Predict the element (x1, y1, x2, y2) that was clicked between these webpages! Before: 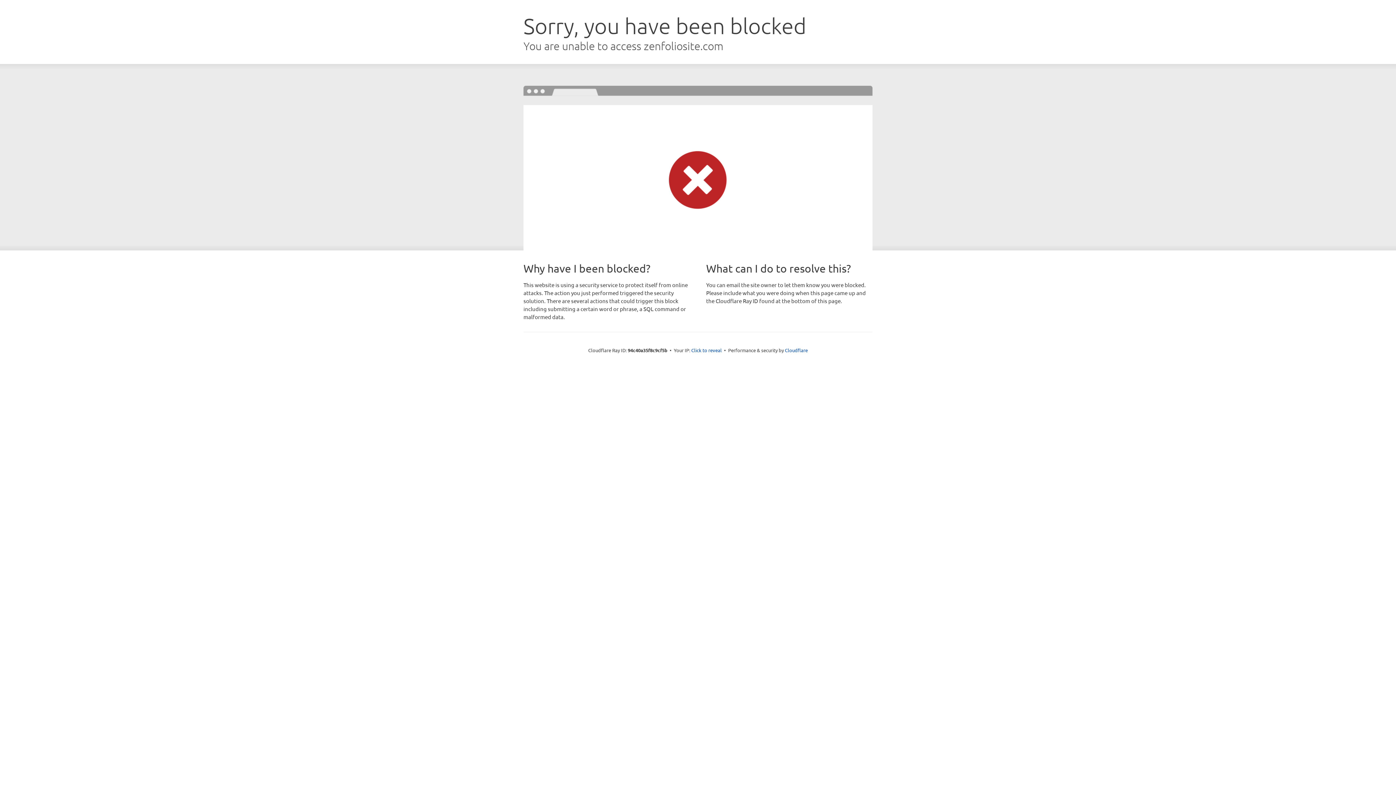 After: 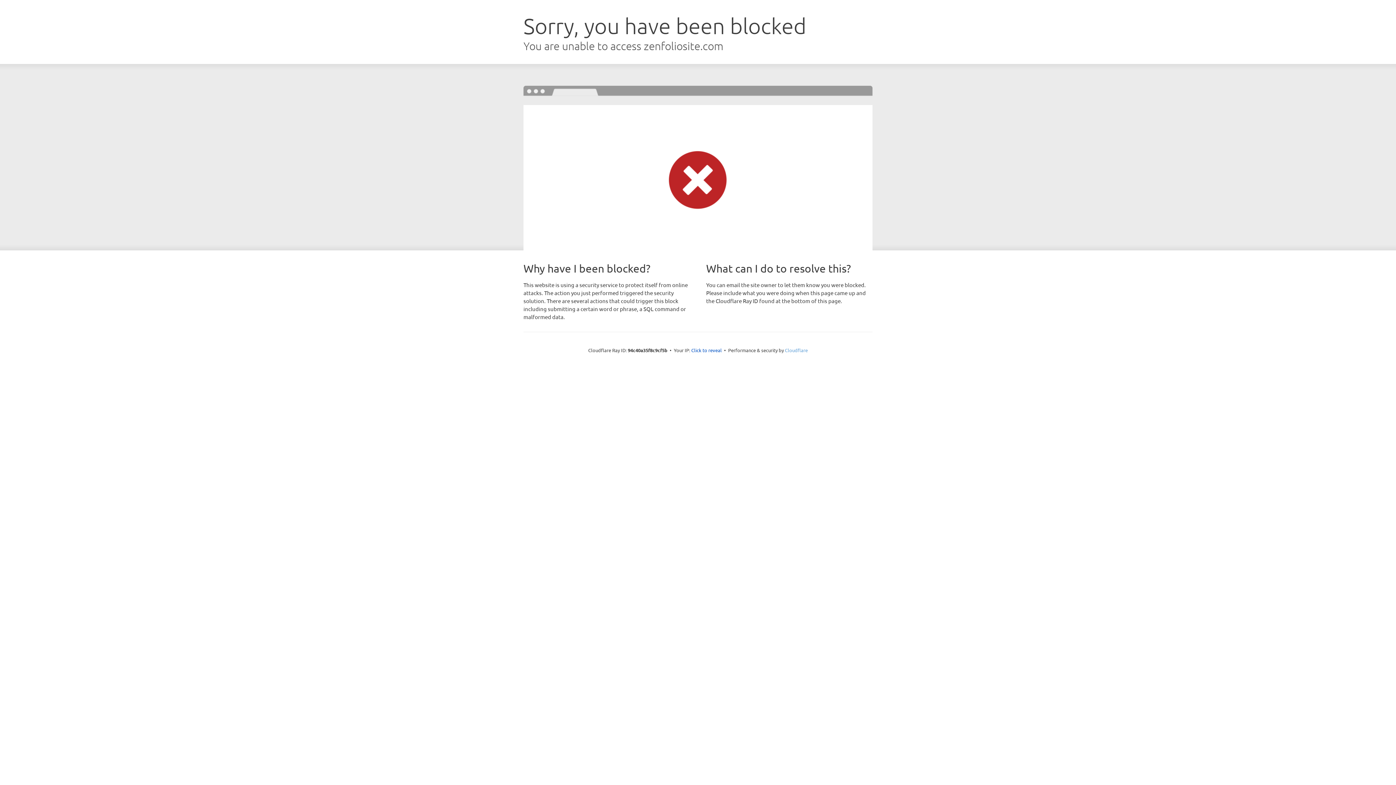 Action: label: Cloudflare bbox: (785, 347, 808, 353)